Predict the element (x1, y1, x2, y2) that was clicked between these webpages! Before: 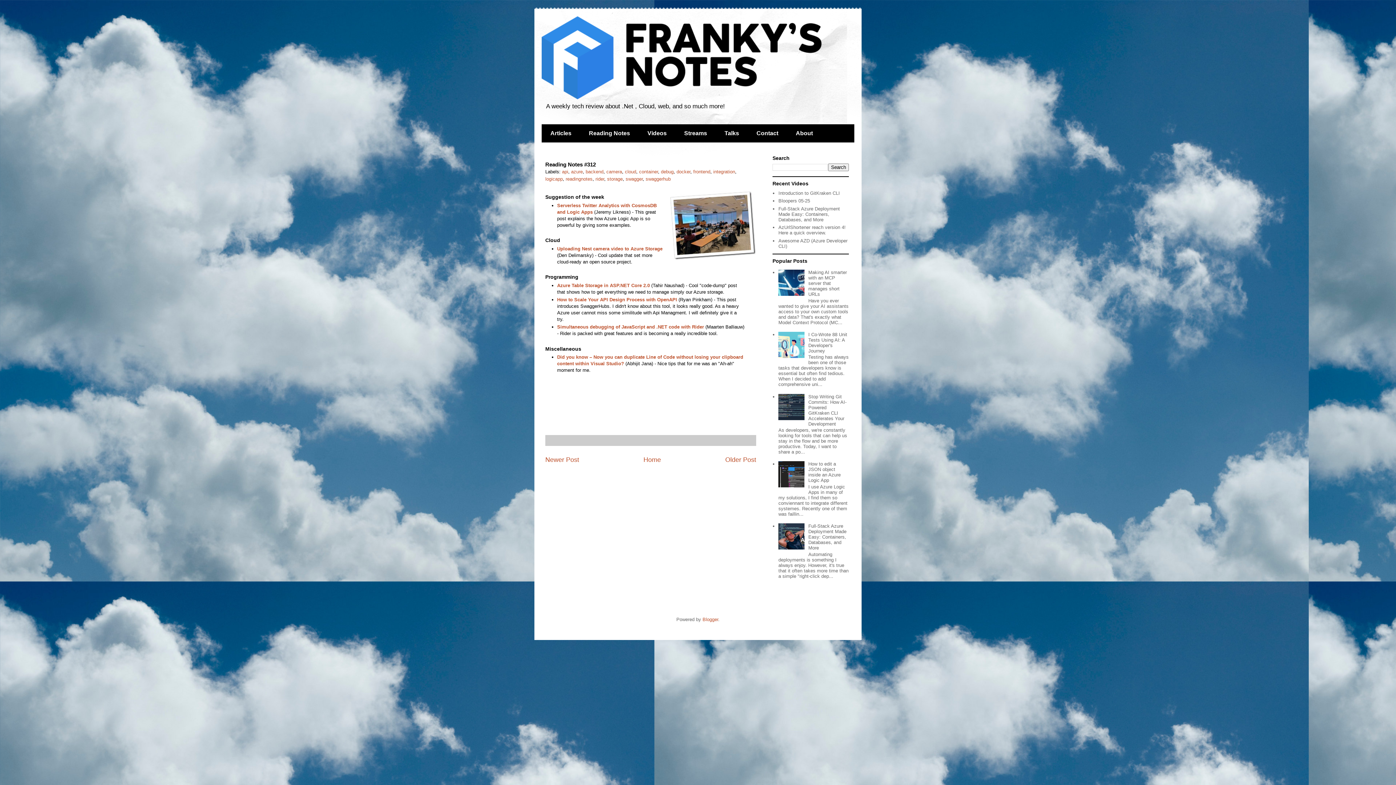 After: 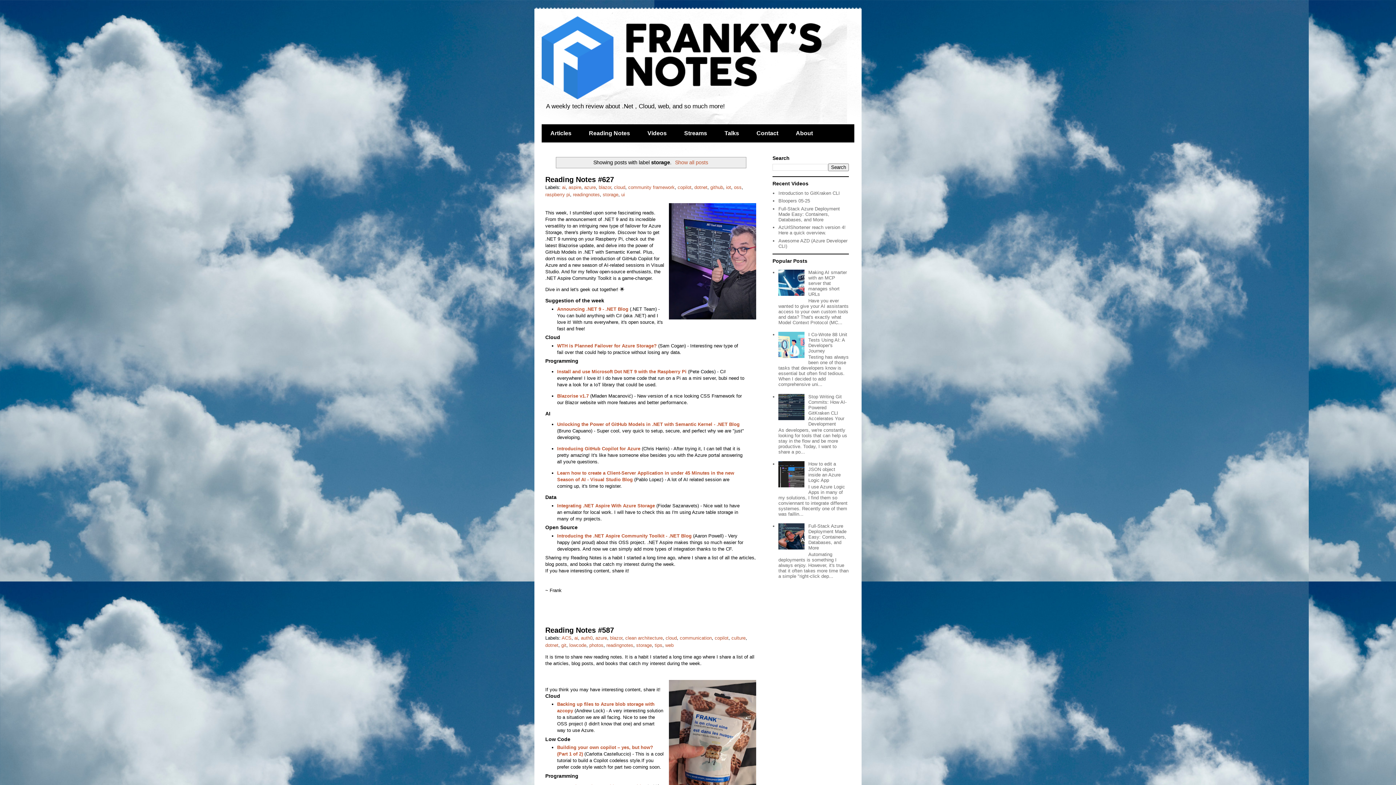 Action: bbox: (607, 176, 622, 181) label: storage